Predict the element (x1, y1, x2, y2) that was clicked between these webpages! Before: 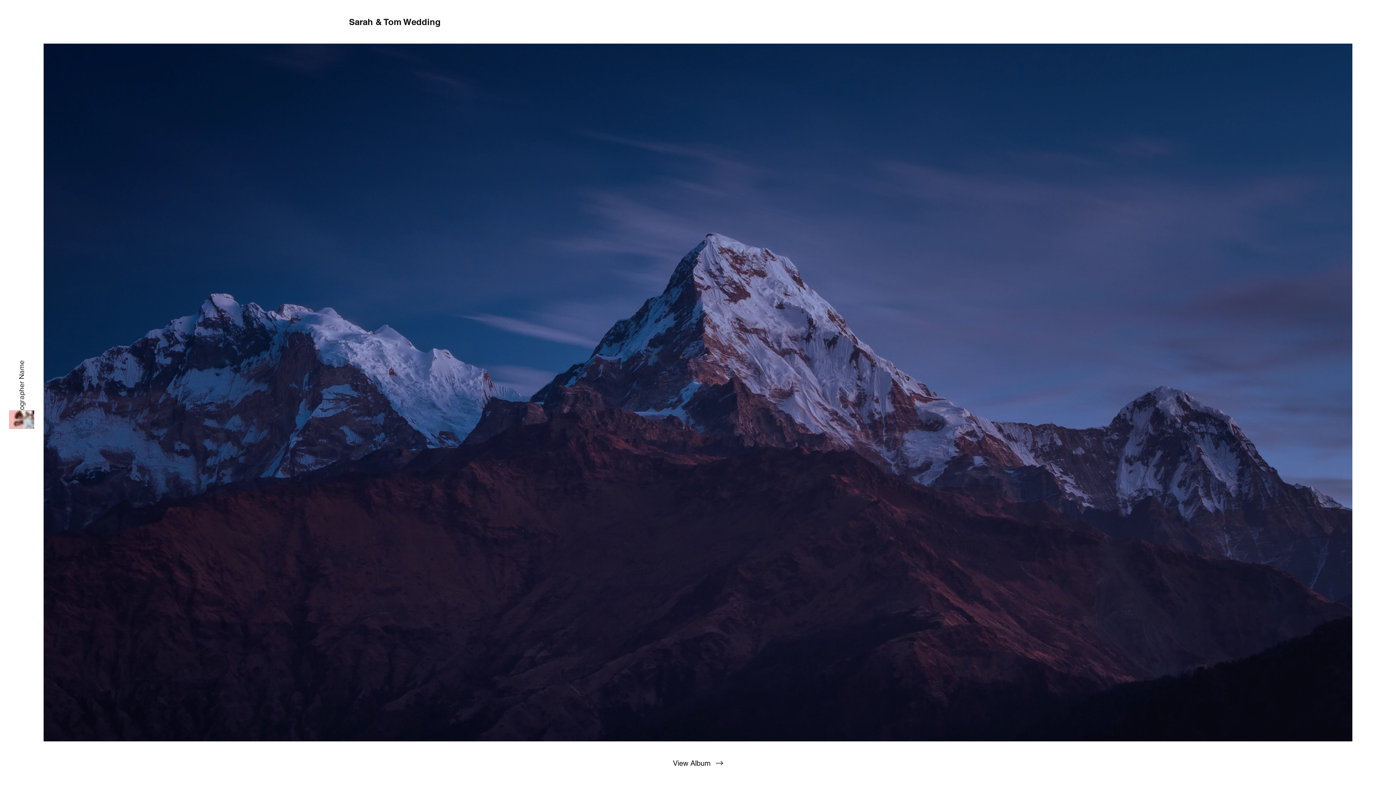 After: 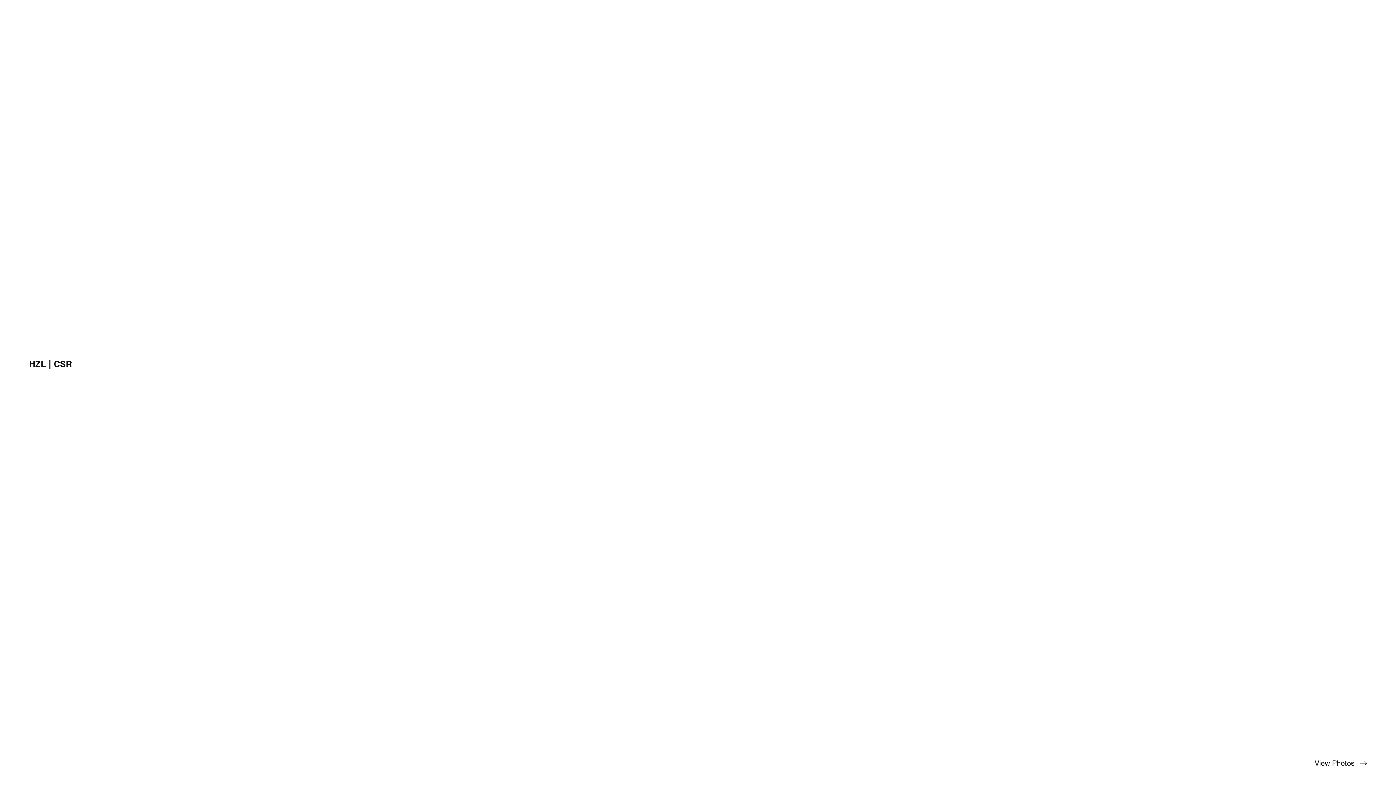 Action: label: View Album bbox: (418, 757, 977, 769)